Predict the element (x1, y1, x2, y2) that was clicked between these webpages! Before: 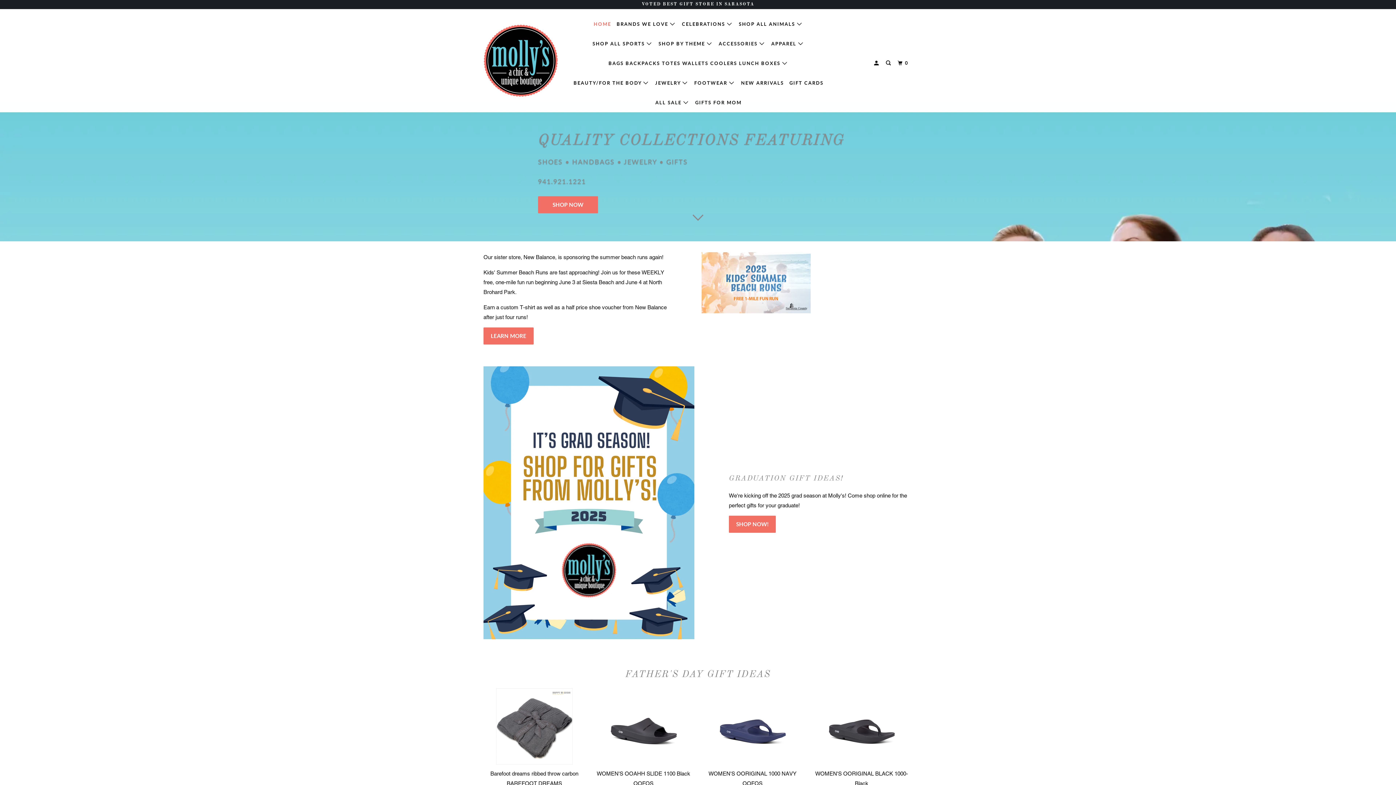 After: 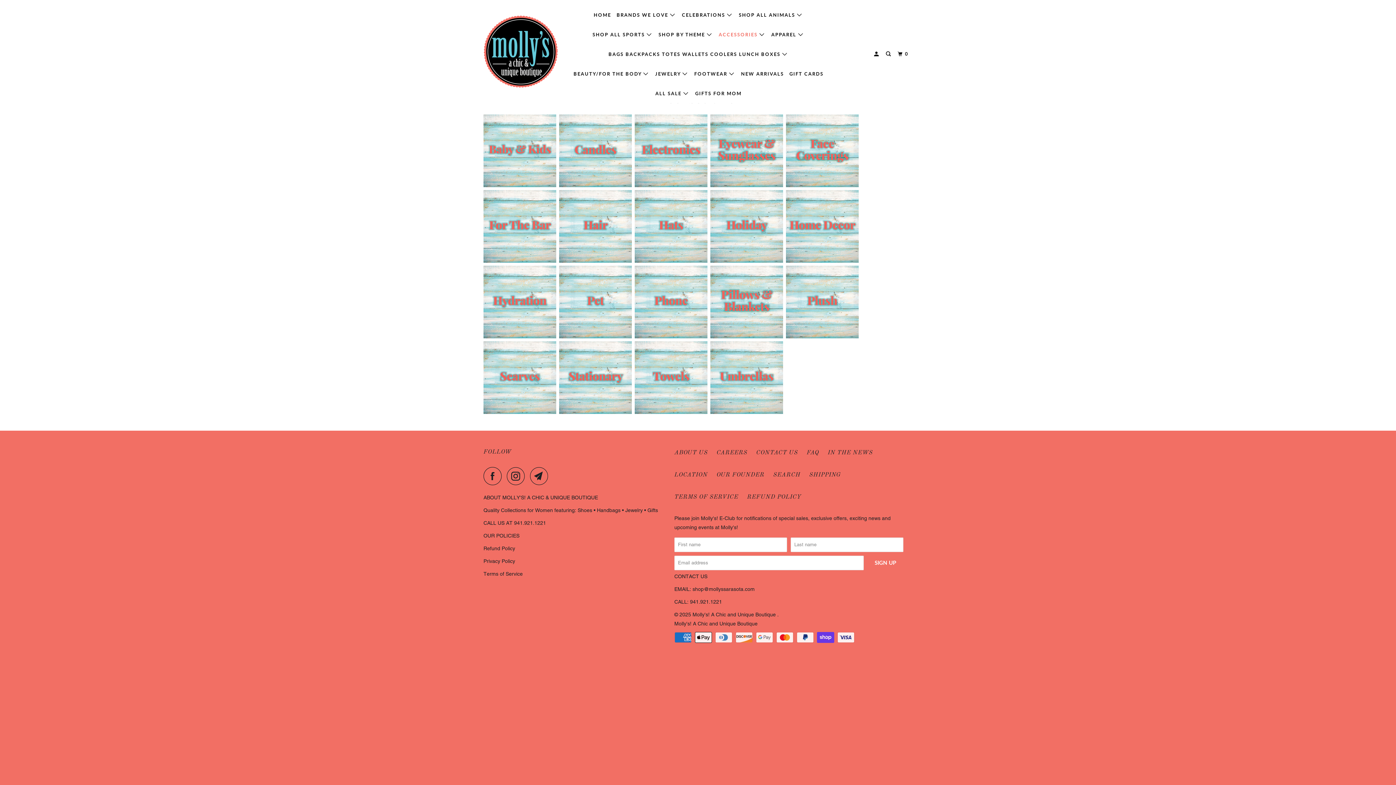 Action: bbox: (717, 37, 767, 49) label: ACCESSORIES 